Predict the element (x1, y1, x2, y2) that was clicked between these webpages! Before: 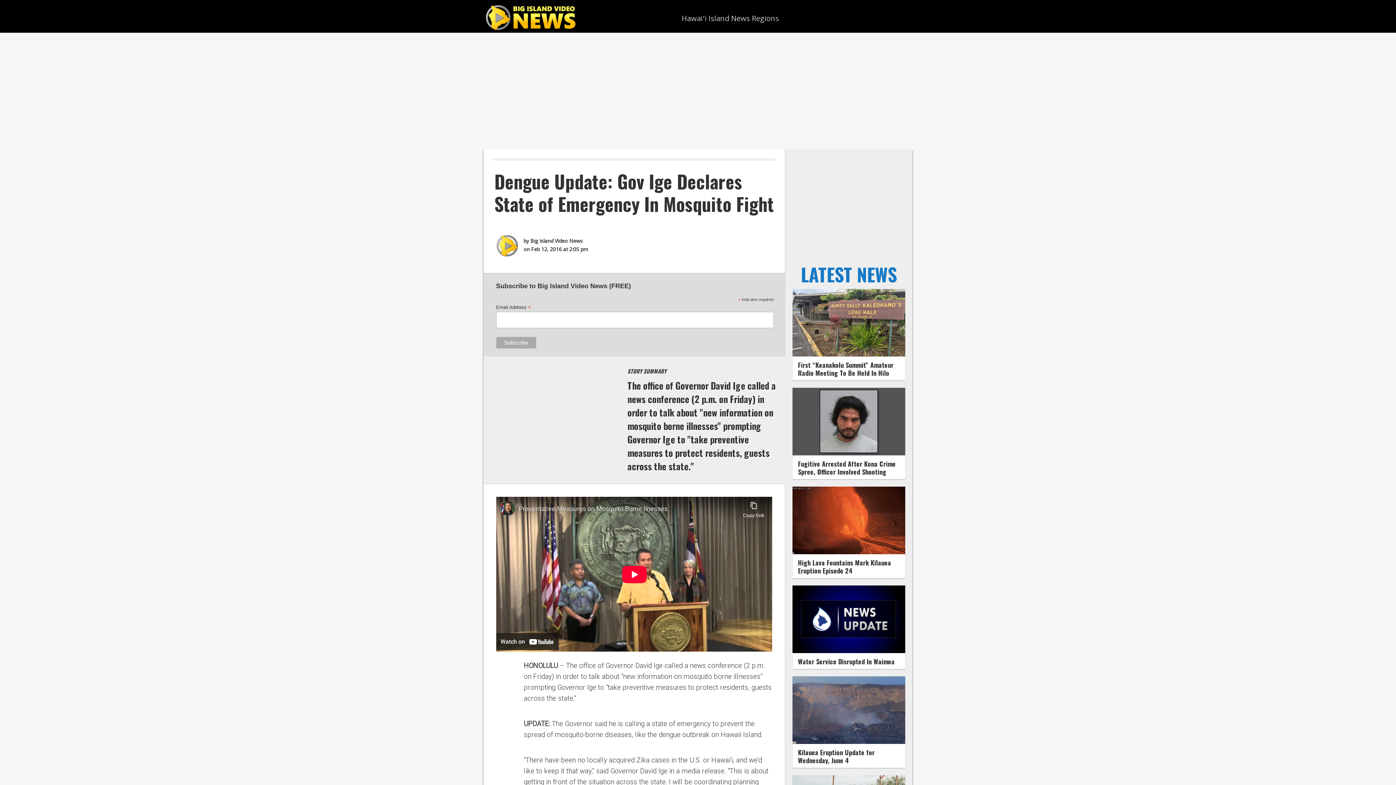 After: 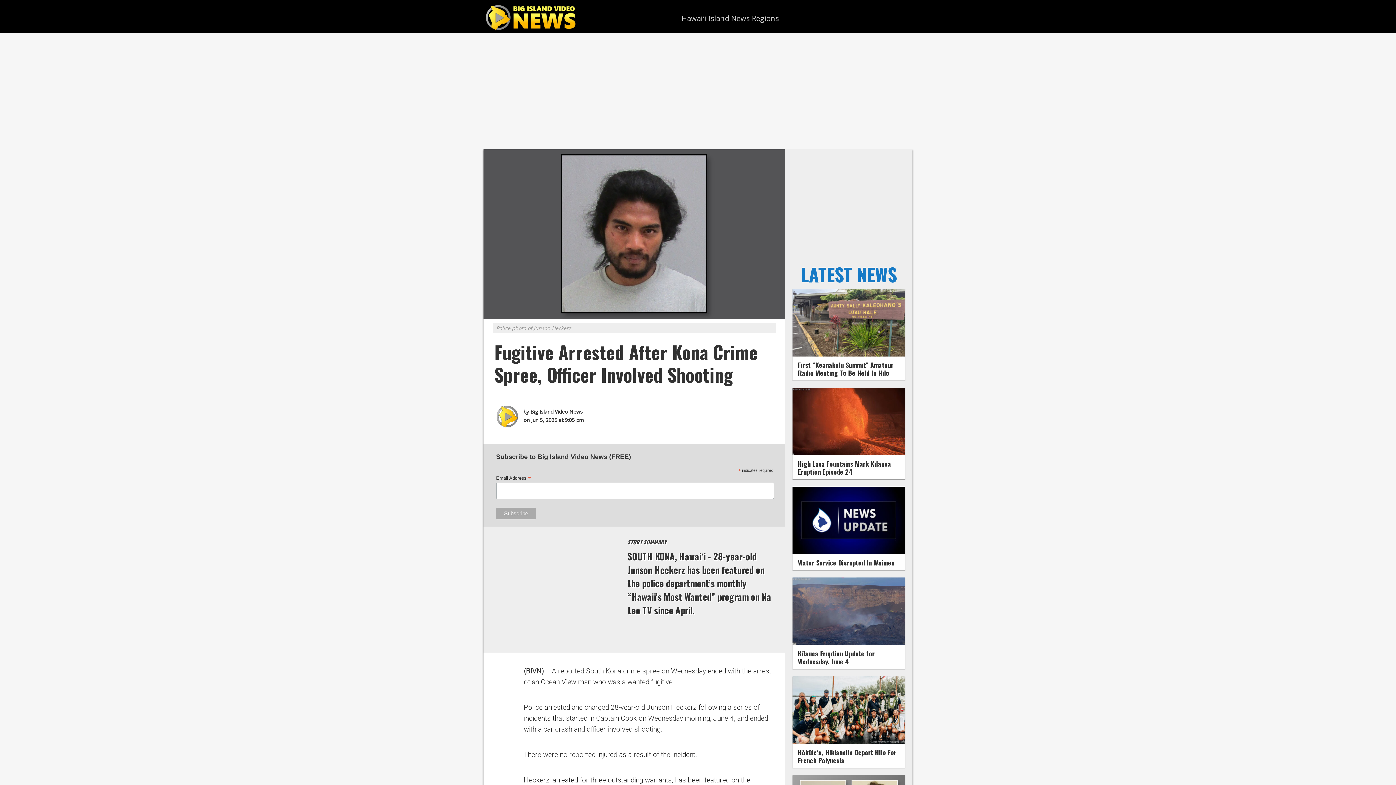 Action: bbox: (792, 449, 905, 457)